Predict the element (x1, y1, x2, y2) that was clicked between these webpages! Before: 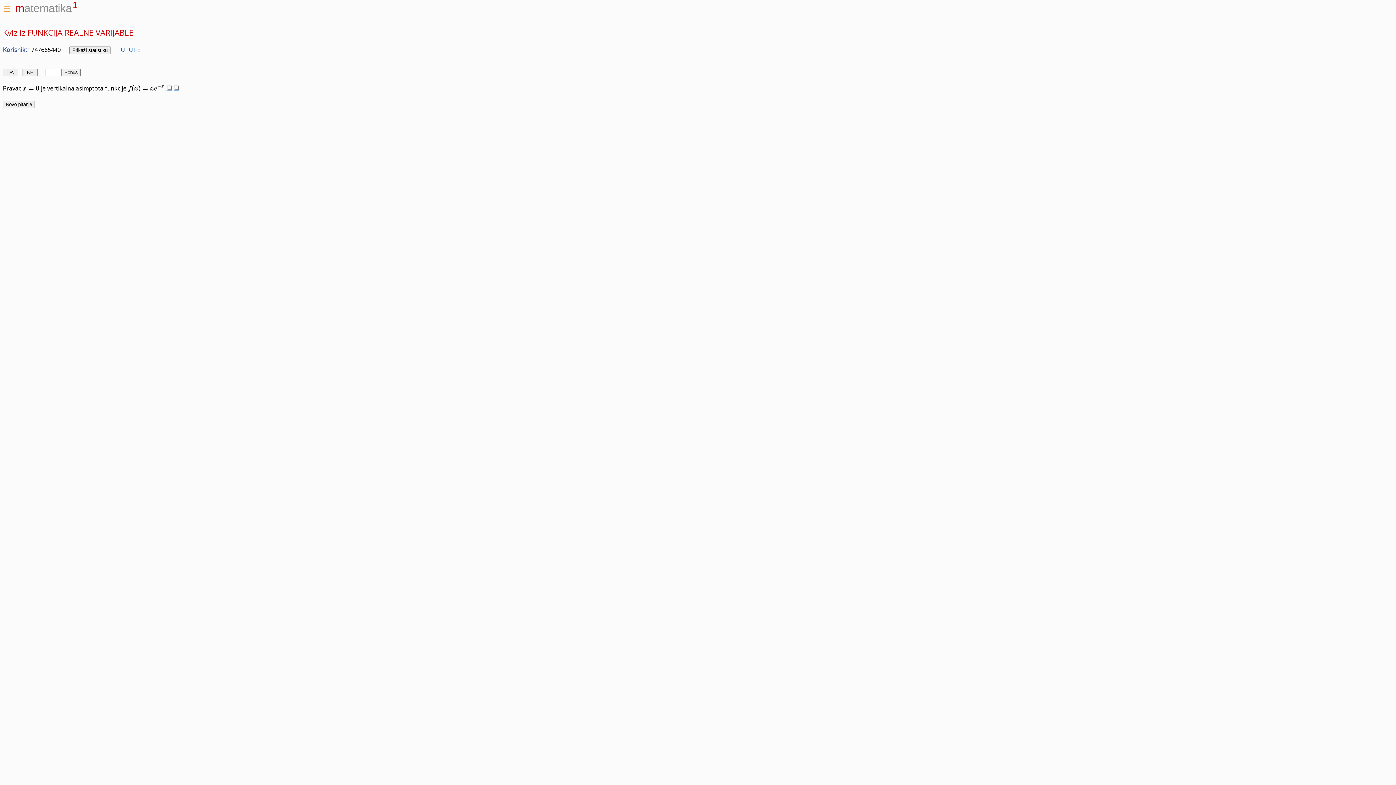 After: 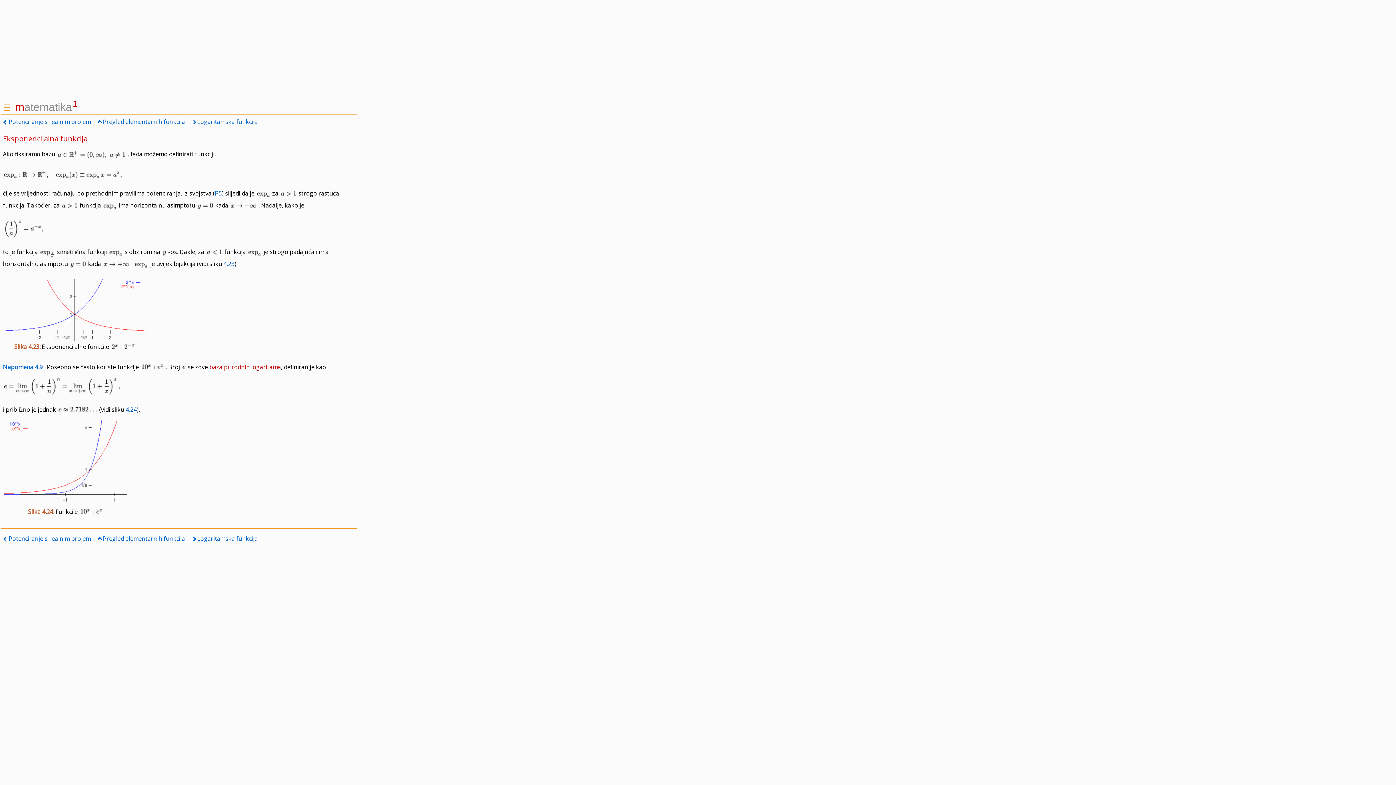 Action: bbox: (173, 84, 179, 92)